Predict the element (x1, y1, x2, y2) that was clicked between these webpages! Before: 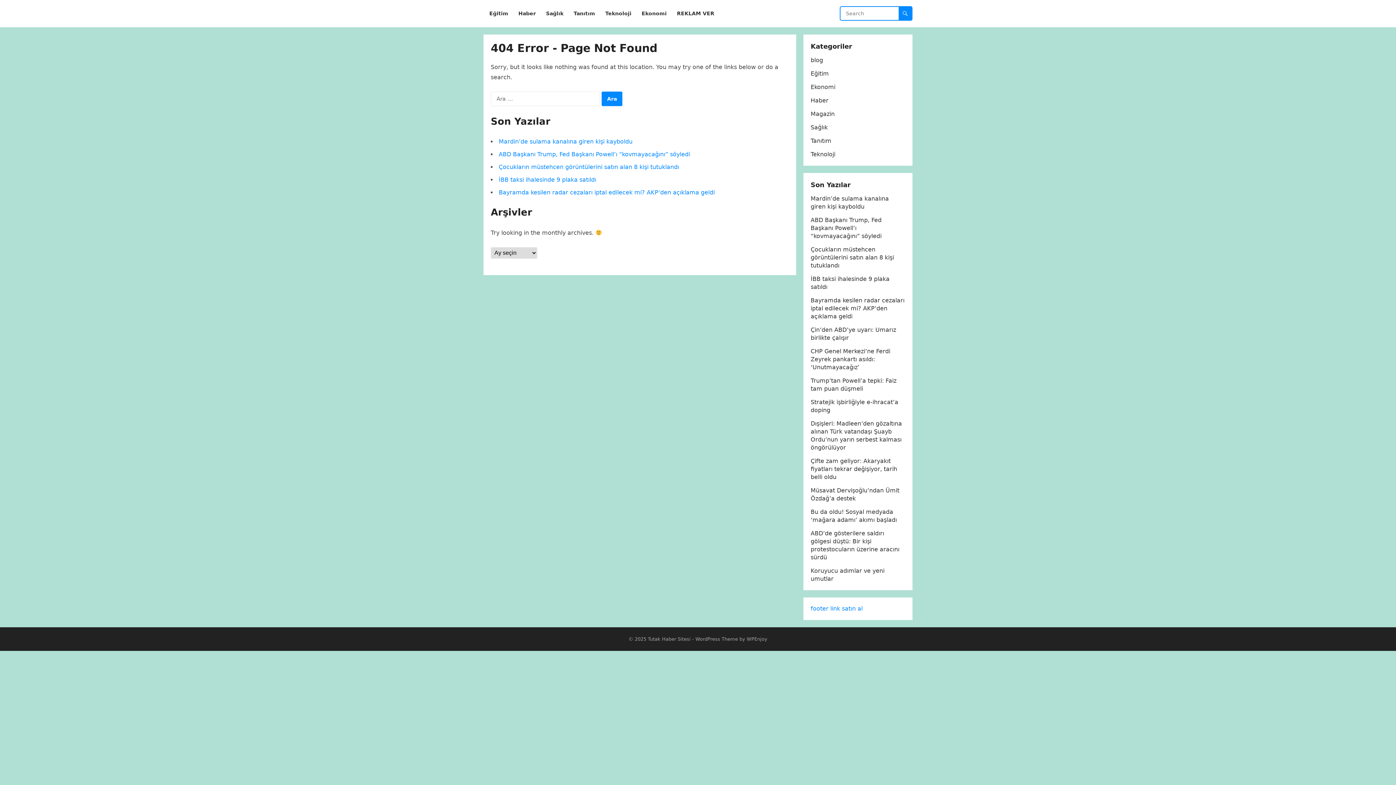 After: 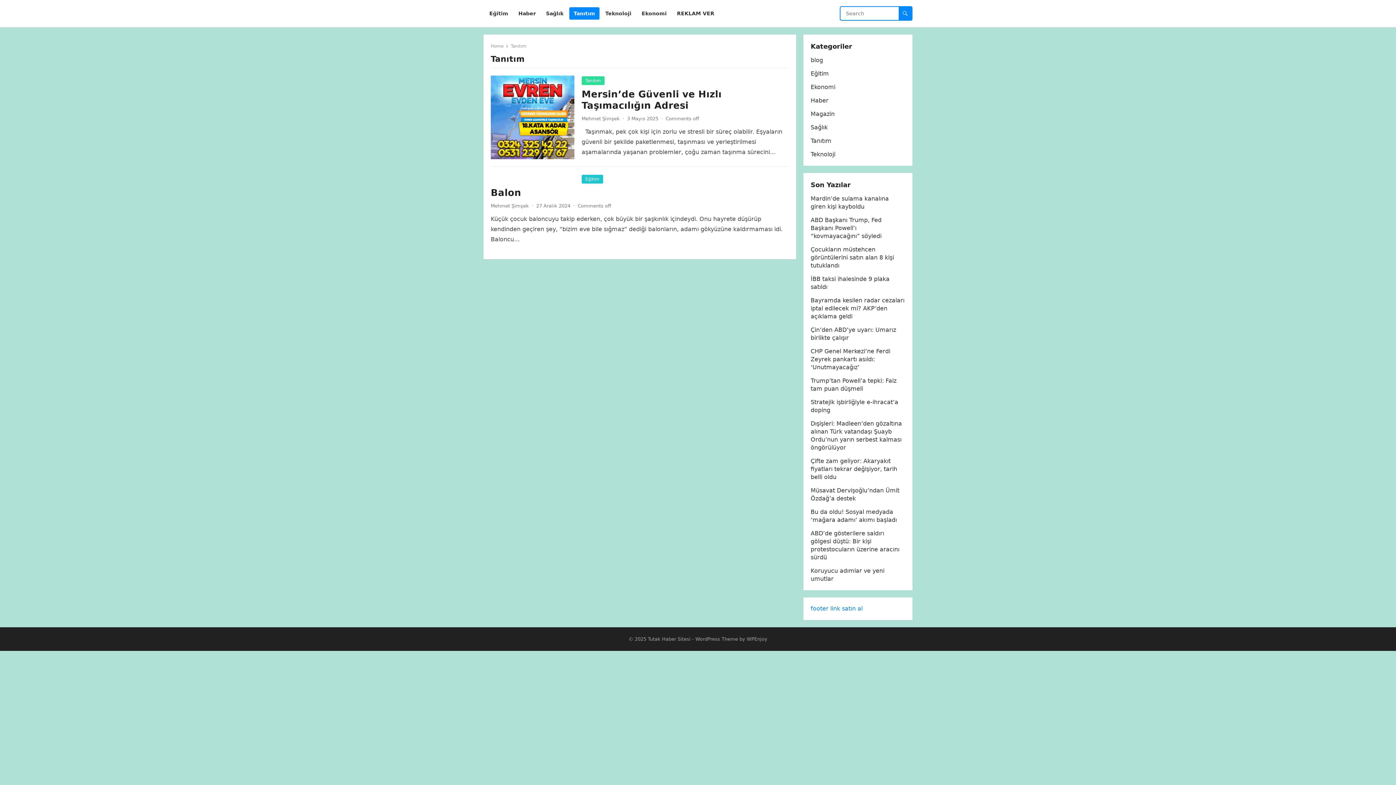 Action: bbox: (810, 137, 831, 144) label: Tanıtım